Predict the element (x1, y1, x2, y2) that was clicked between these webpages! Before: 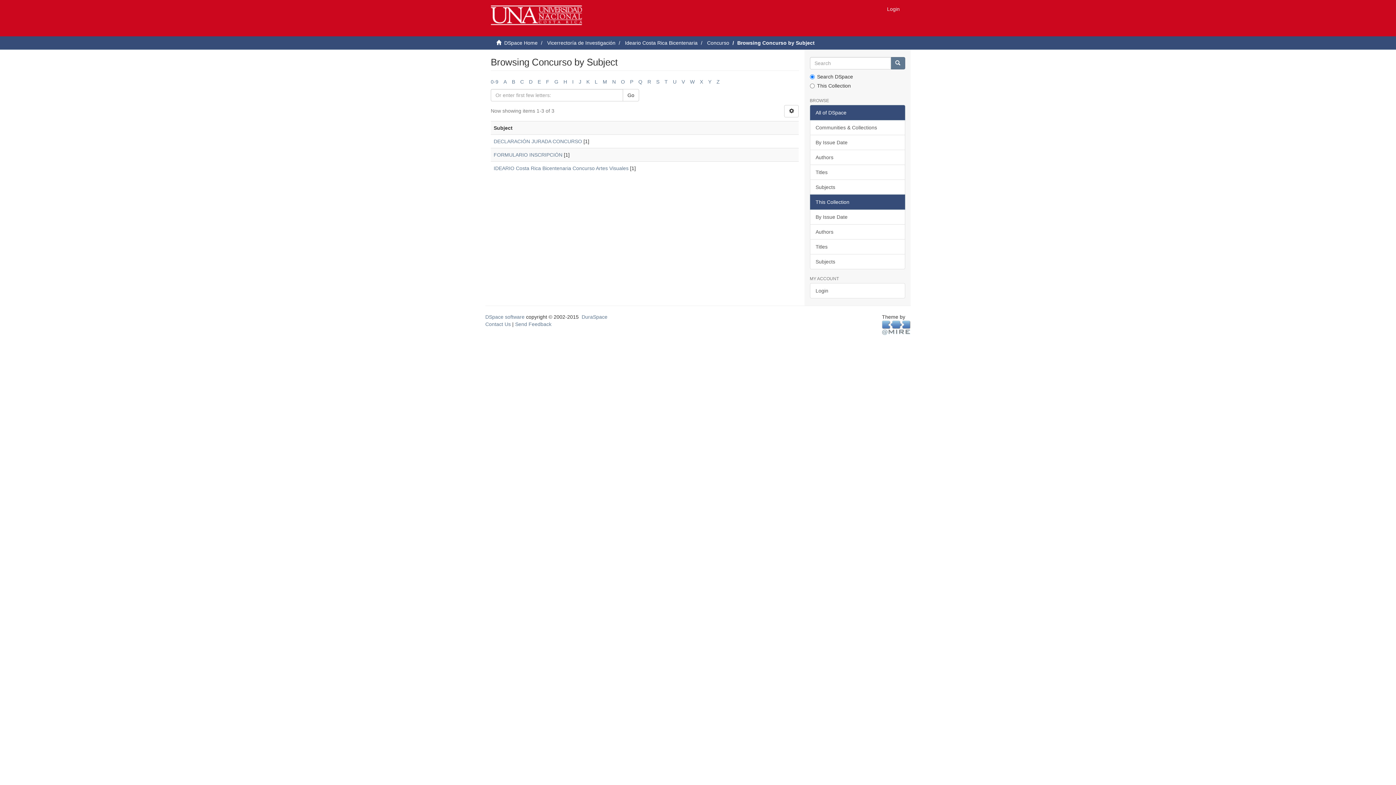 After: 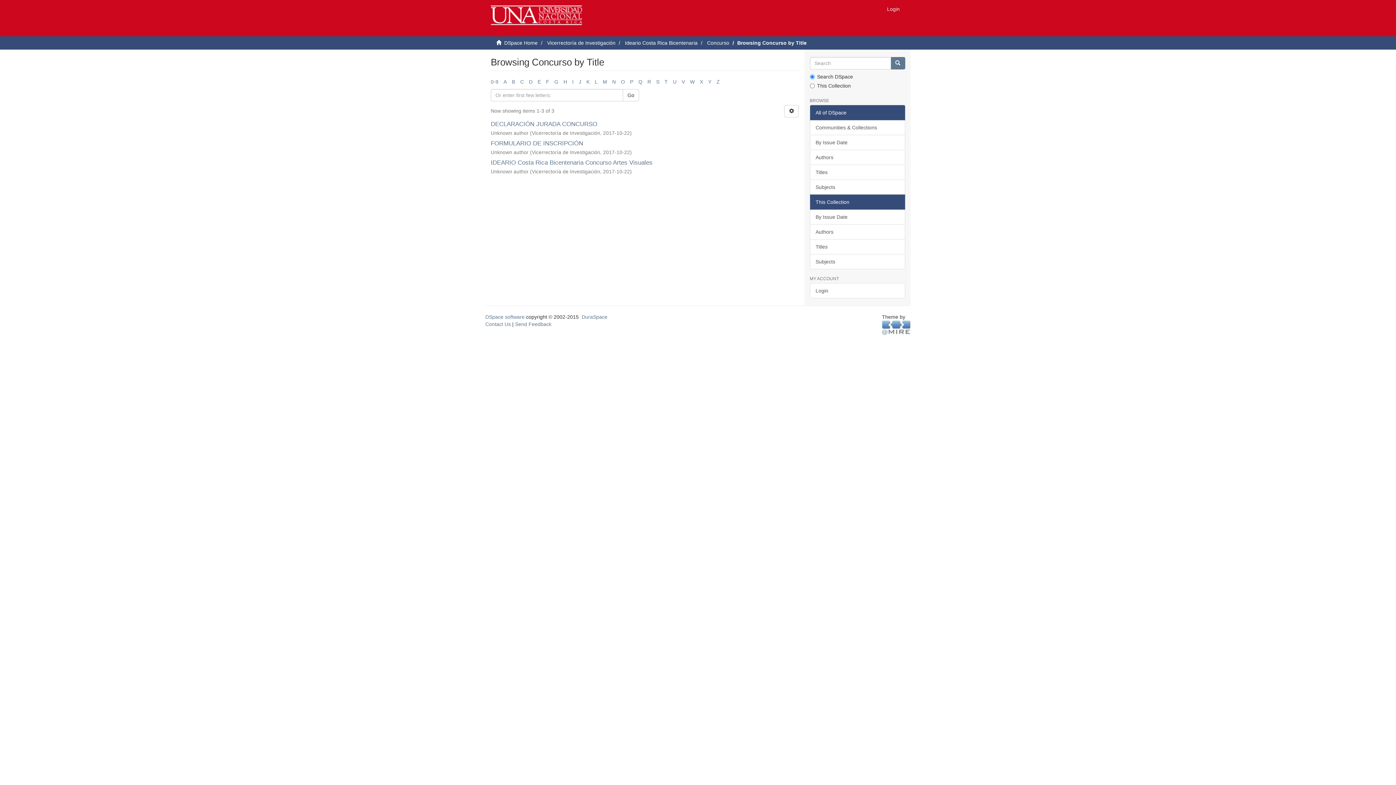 Action: bbox: (810, 239, 905, 254) label: Titles